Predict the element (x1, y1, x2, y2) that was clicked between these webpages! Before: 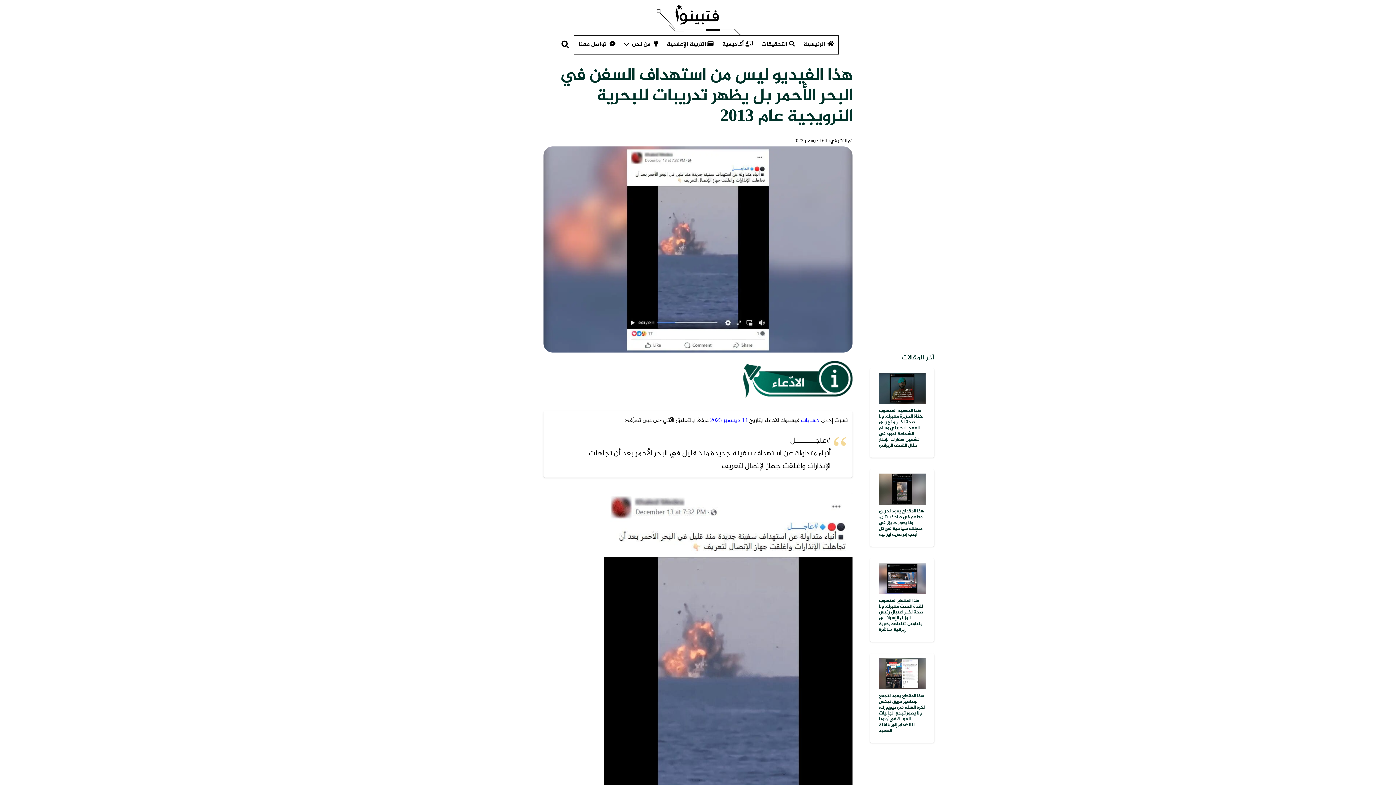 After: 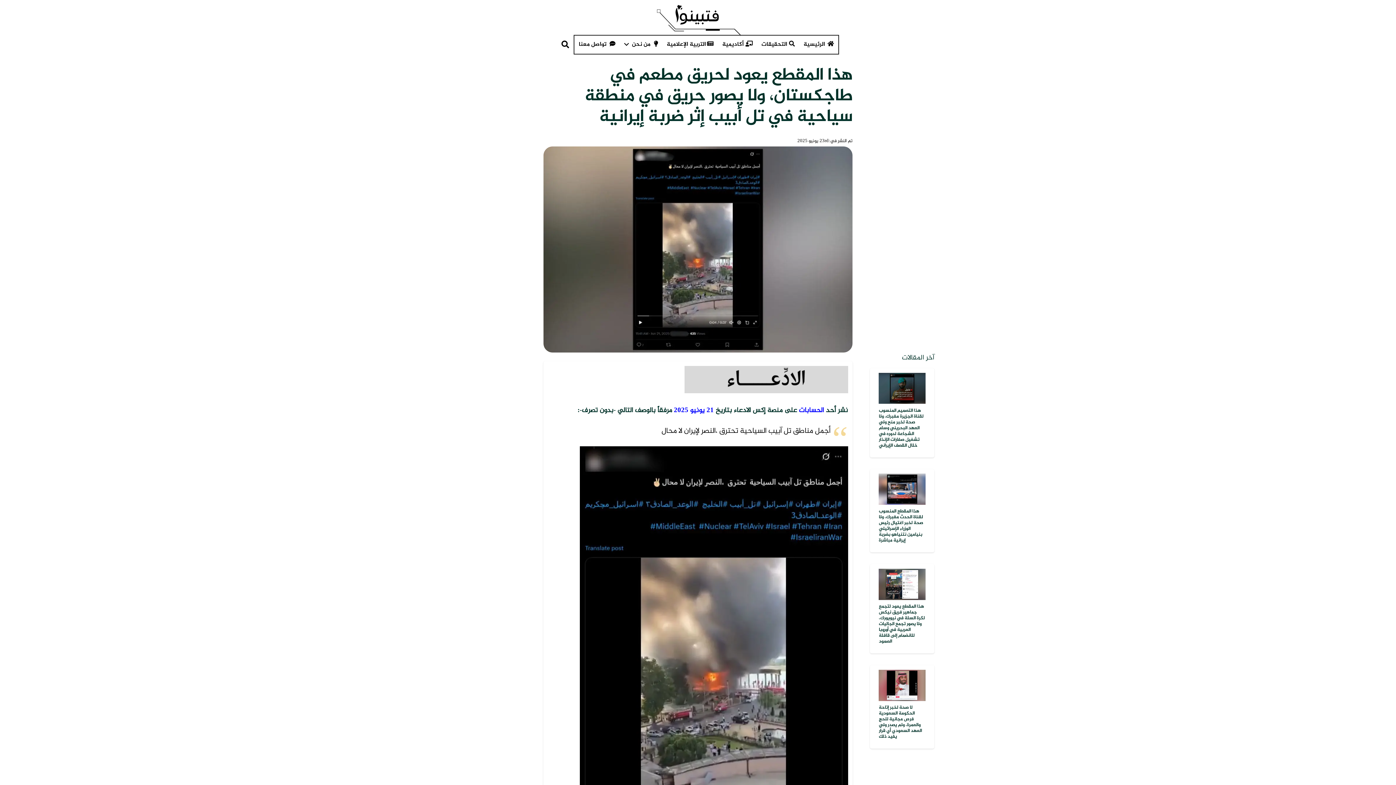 Action: label: هذا المقطع يعود لحريق مطعم في طاجكستان، ولا يصور حريق في منطقة سياحية في تل أبيب إثر ضربة إيرانية bbox: (879, 473, 925, 483)